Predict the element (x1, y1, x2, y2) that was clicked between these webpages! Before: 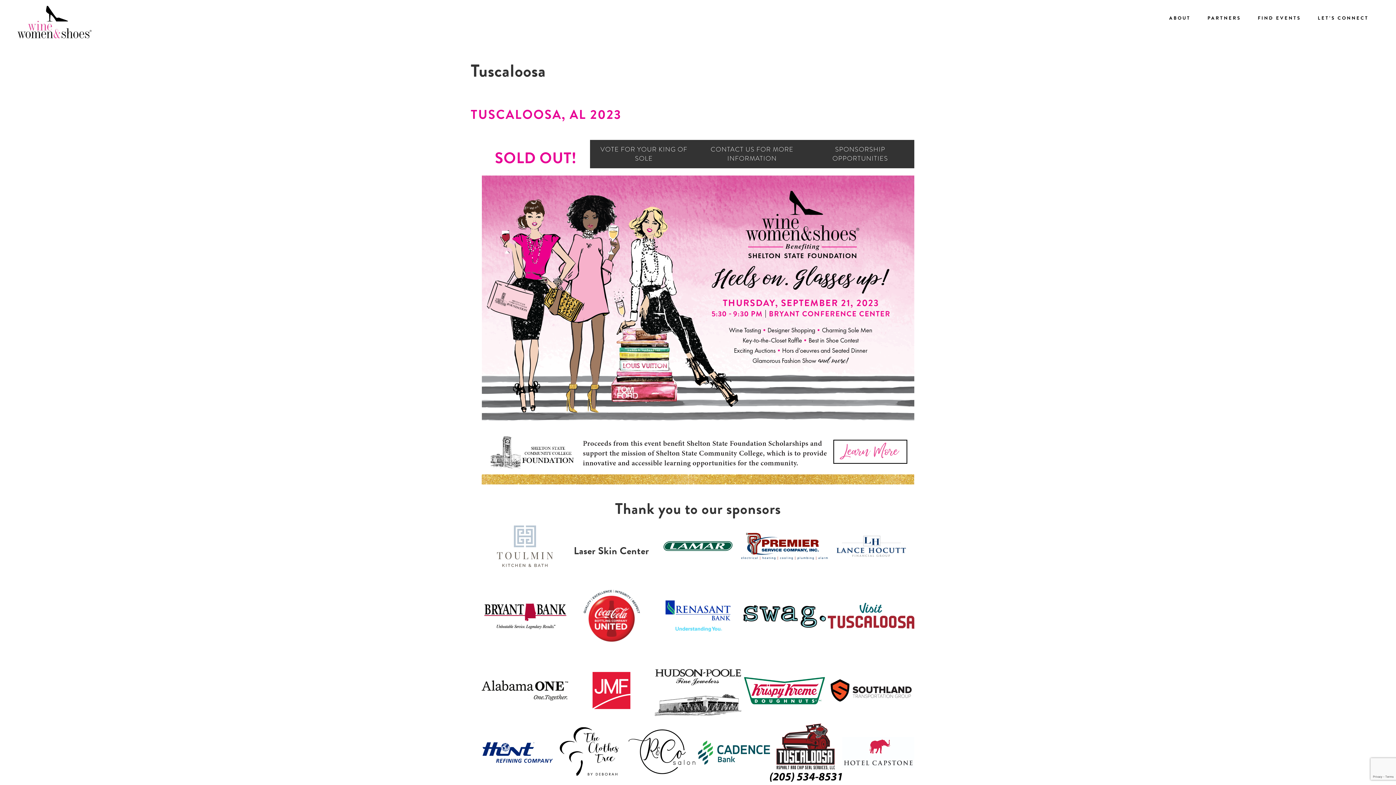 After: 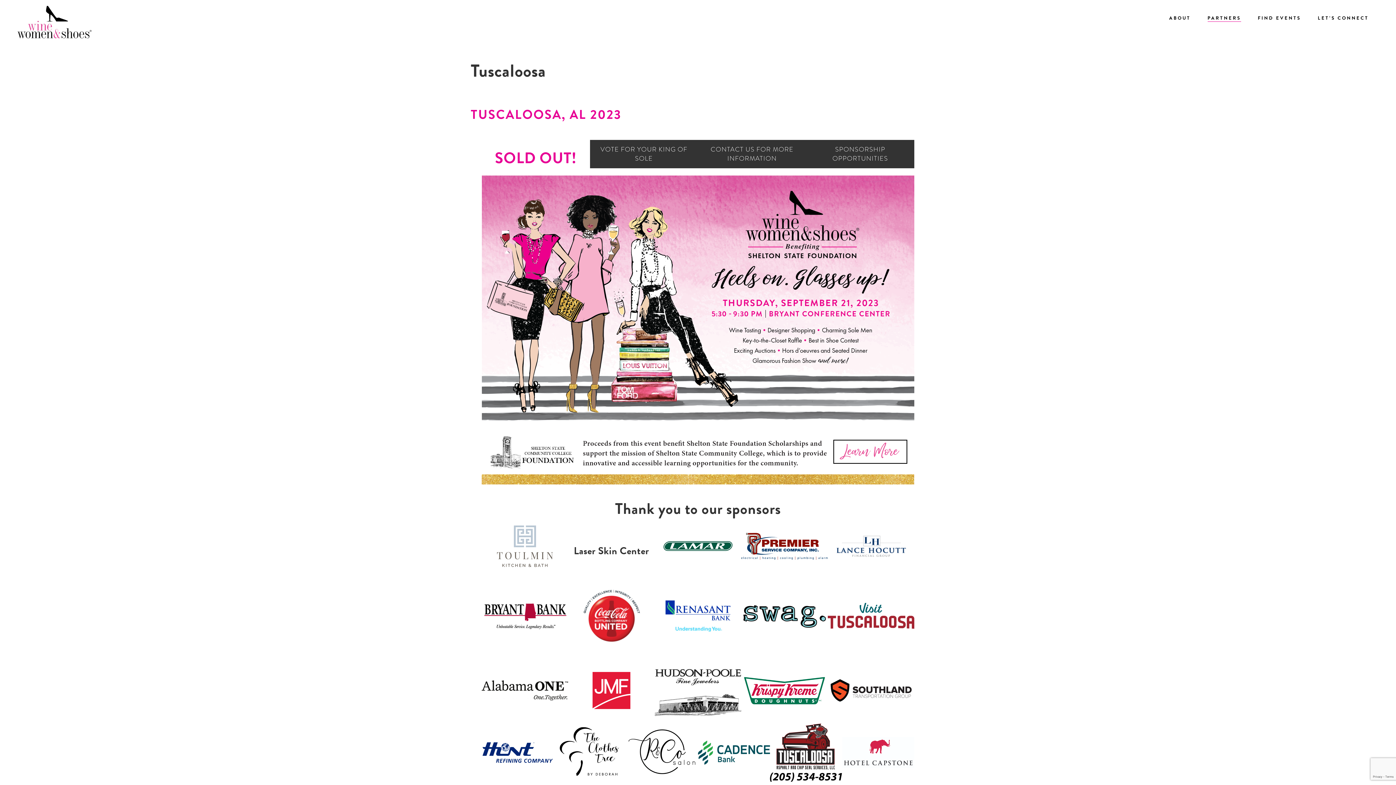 Action: bbox: (1207, 14, 1241, 21) label: PARTNERS